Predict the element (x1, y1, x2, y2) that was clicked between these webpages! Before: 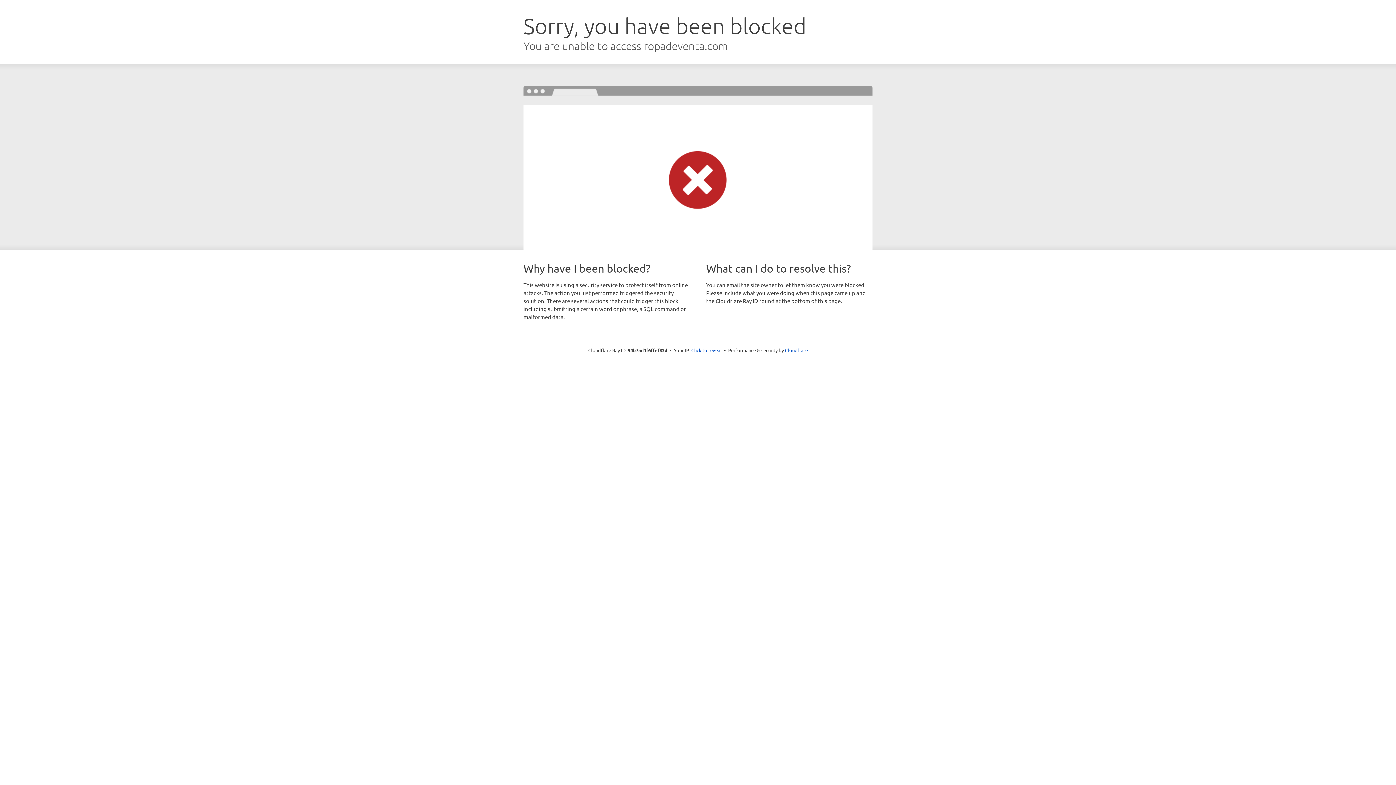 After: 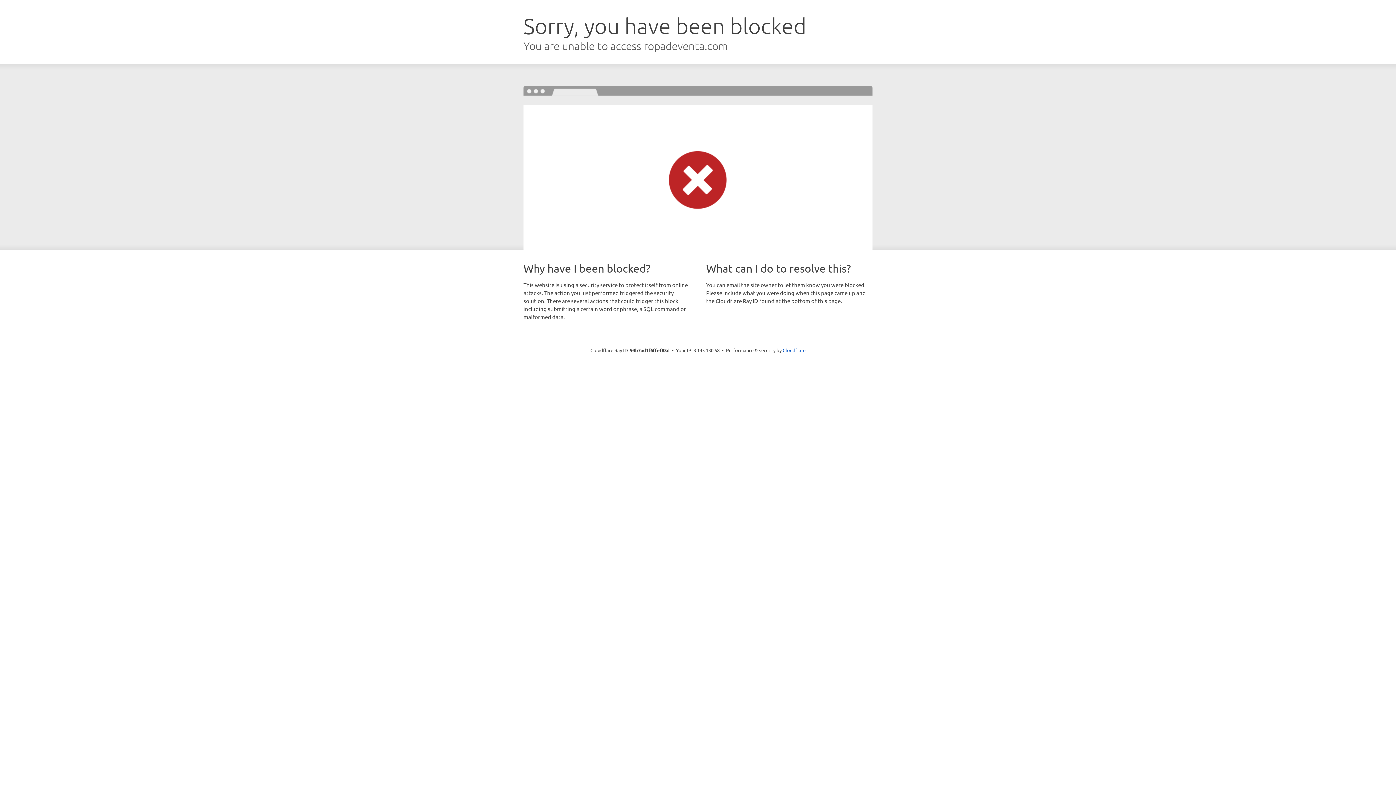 Action: label: Click to reveal bbox: (691, 346, 722, 353)